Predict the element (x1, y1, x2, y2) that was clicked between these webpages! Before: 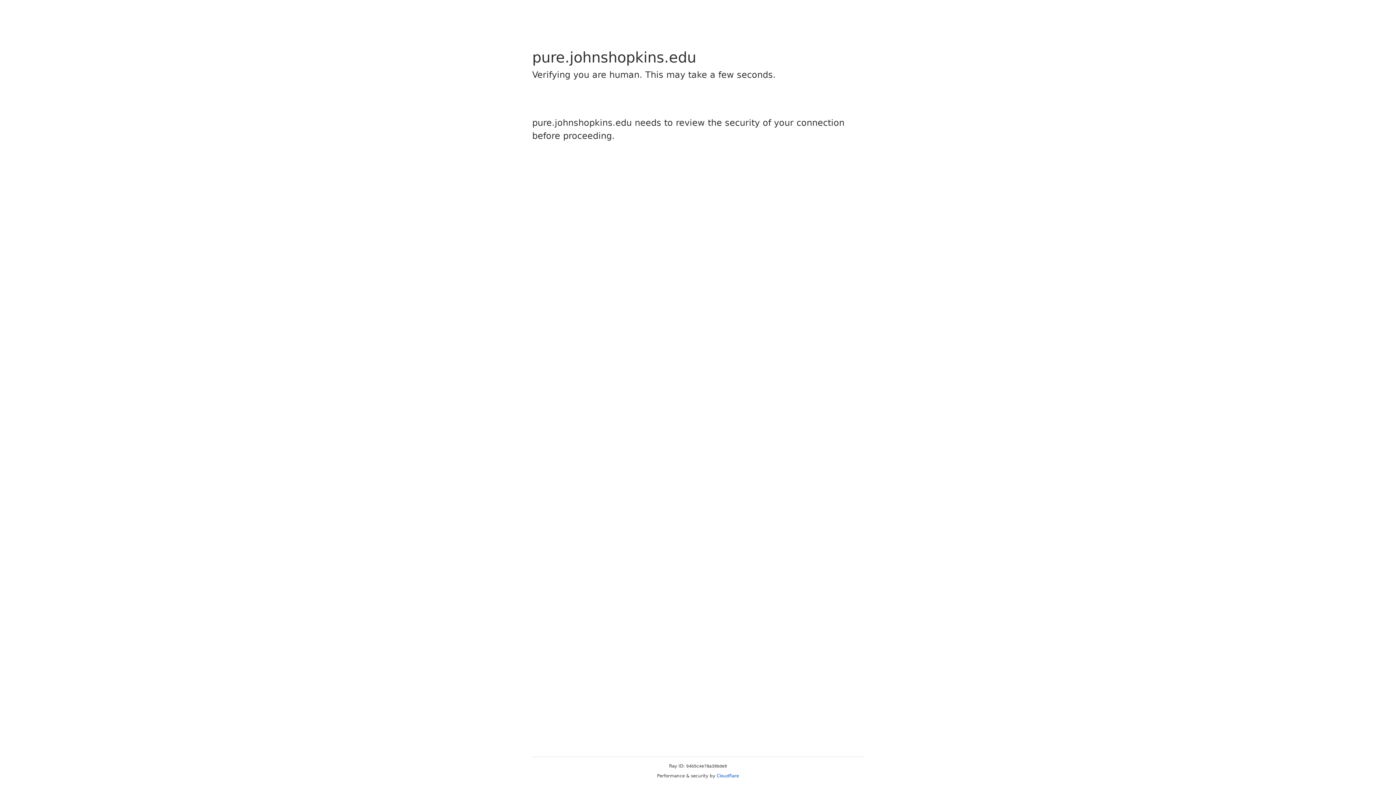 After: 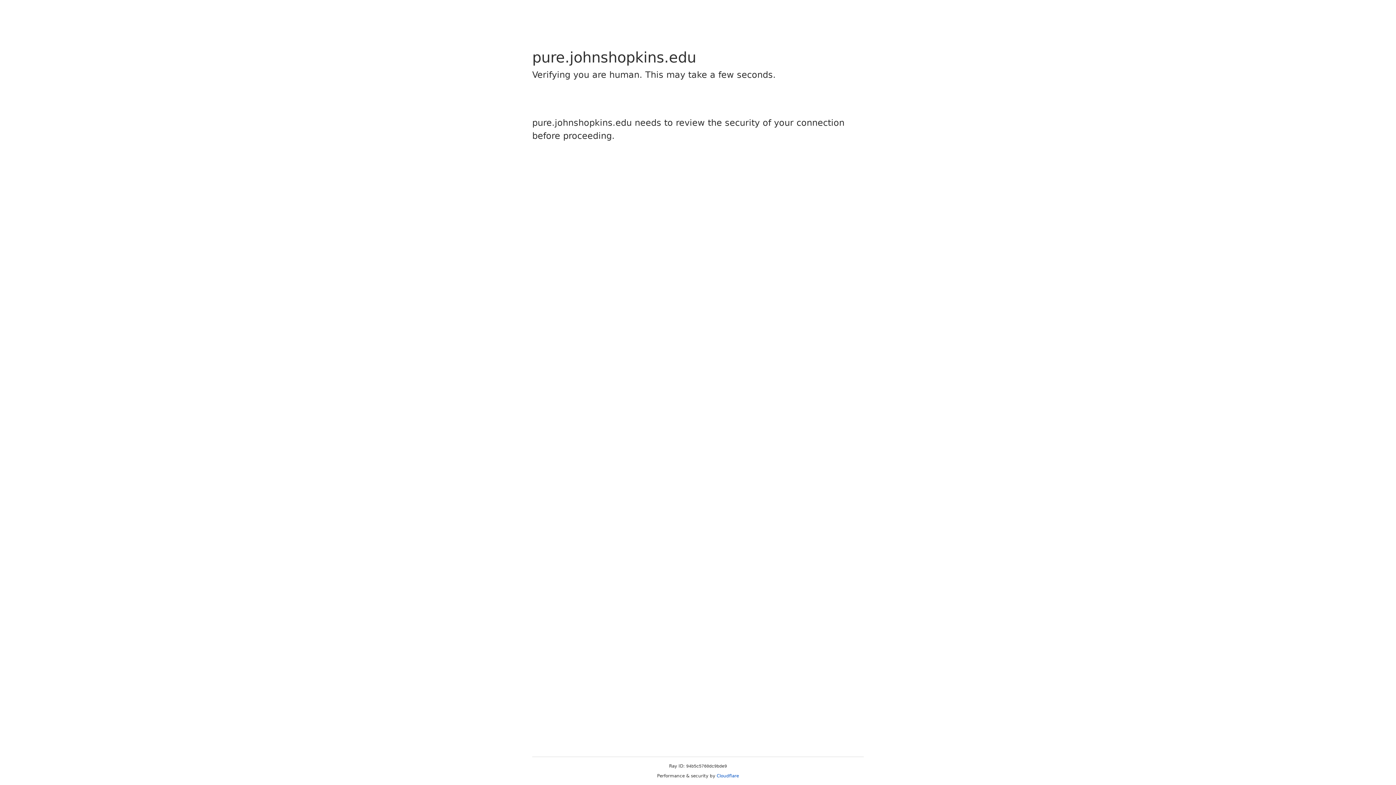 Action: label: Cloudflare bbox: (716, 773, 739, 778)